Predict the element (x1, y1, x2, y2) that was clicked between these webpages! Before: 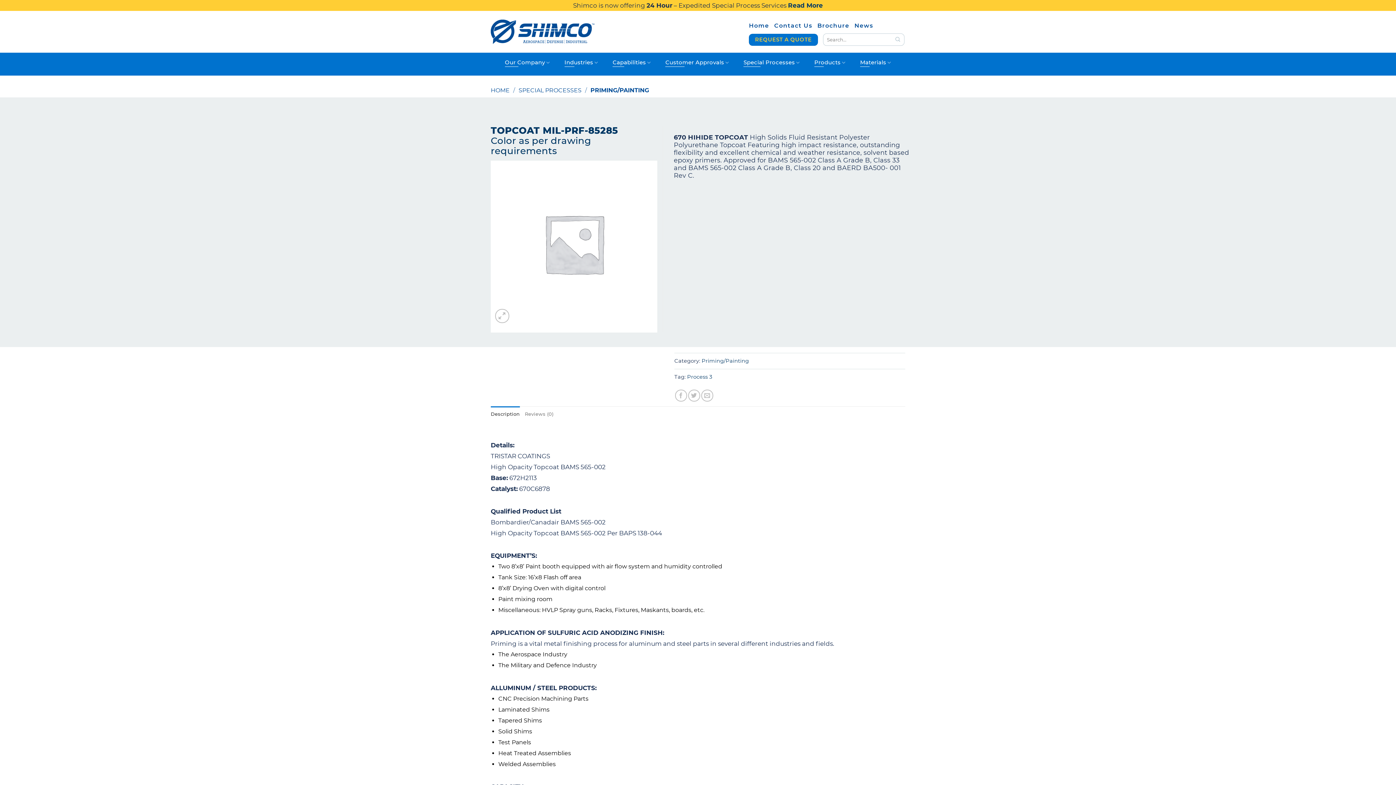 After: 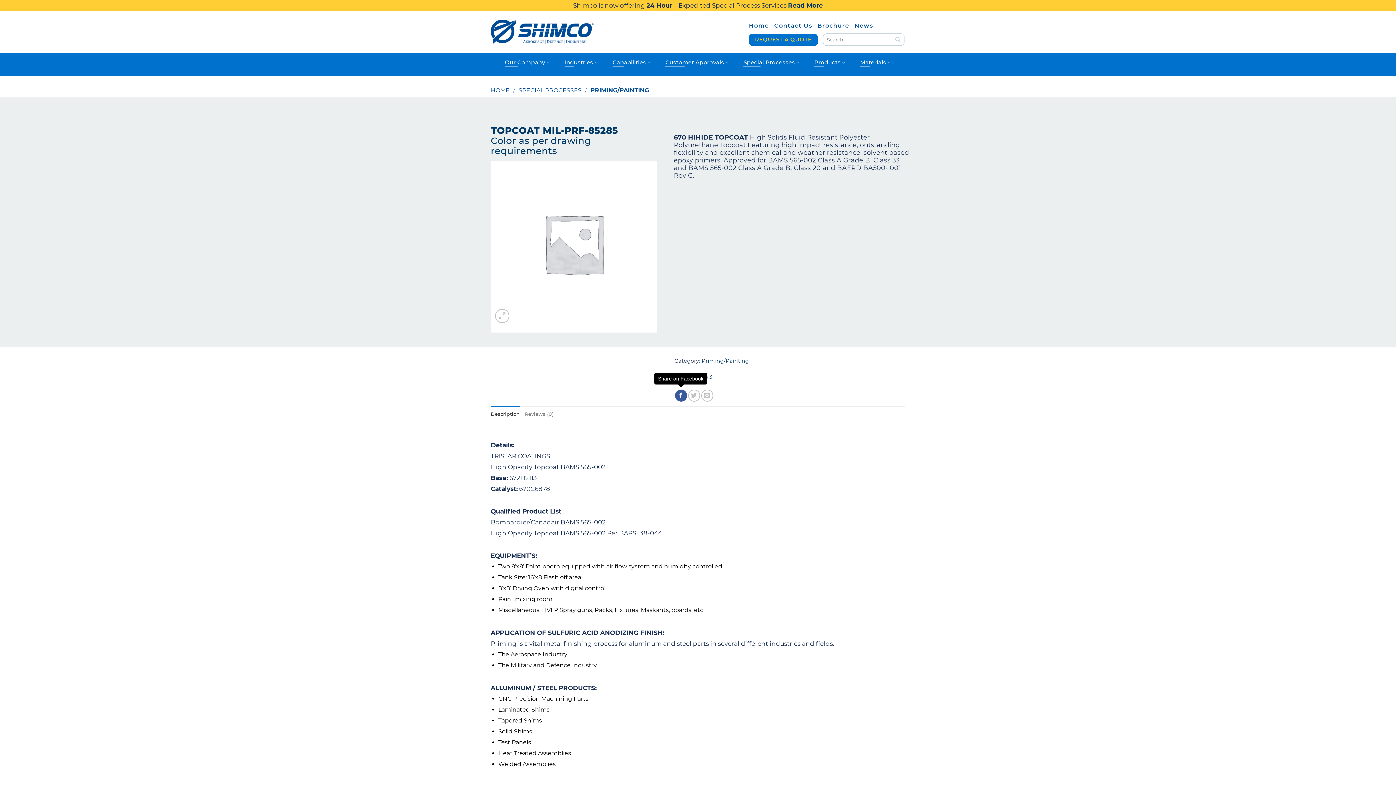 Action: bbox: (675, 389, 687, 401) label: Share on Facebook